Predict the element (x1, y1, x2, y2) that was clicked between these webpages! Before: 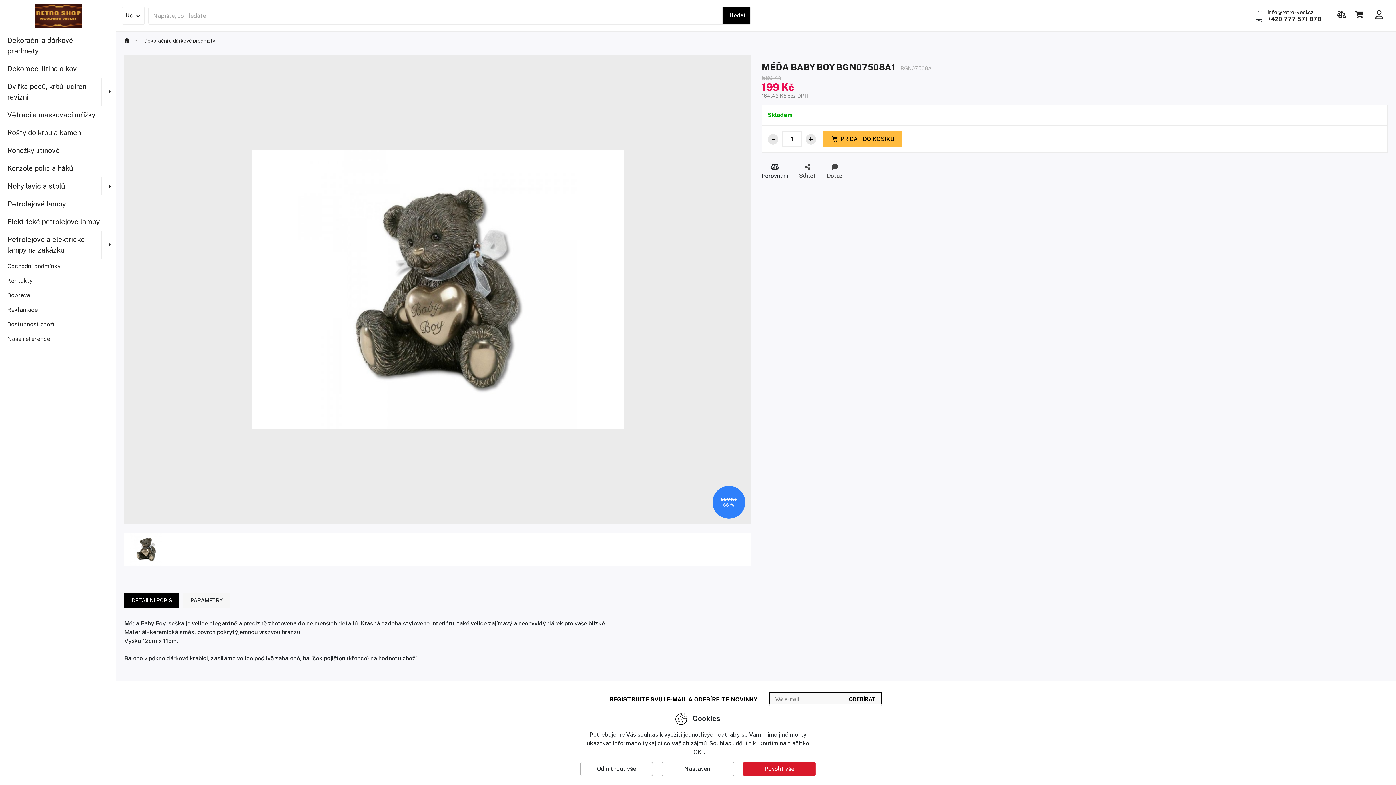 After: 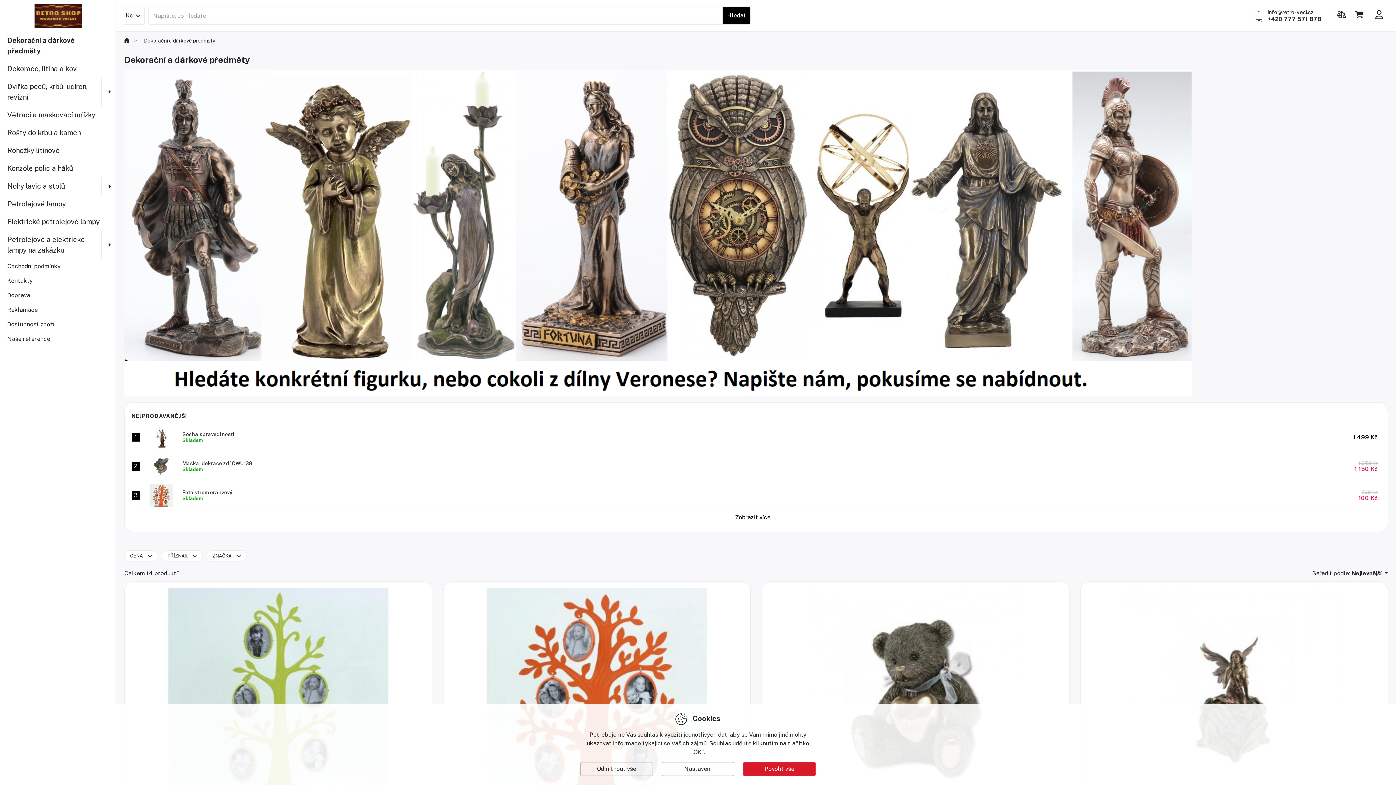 Action: label: Dekorační a dárkové předměty bbox: (144, 37, 215, 43)